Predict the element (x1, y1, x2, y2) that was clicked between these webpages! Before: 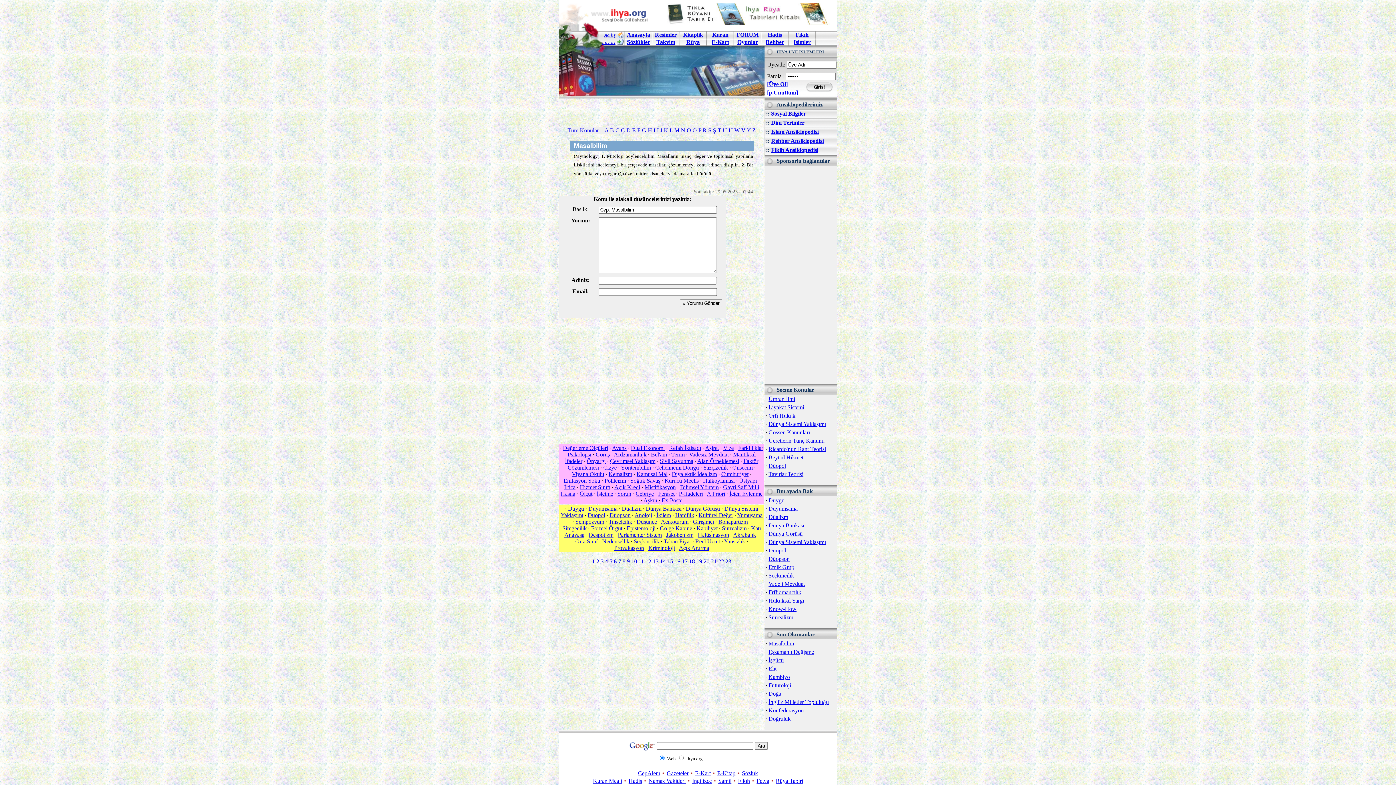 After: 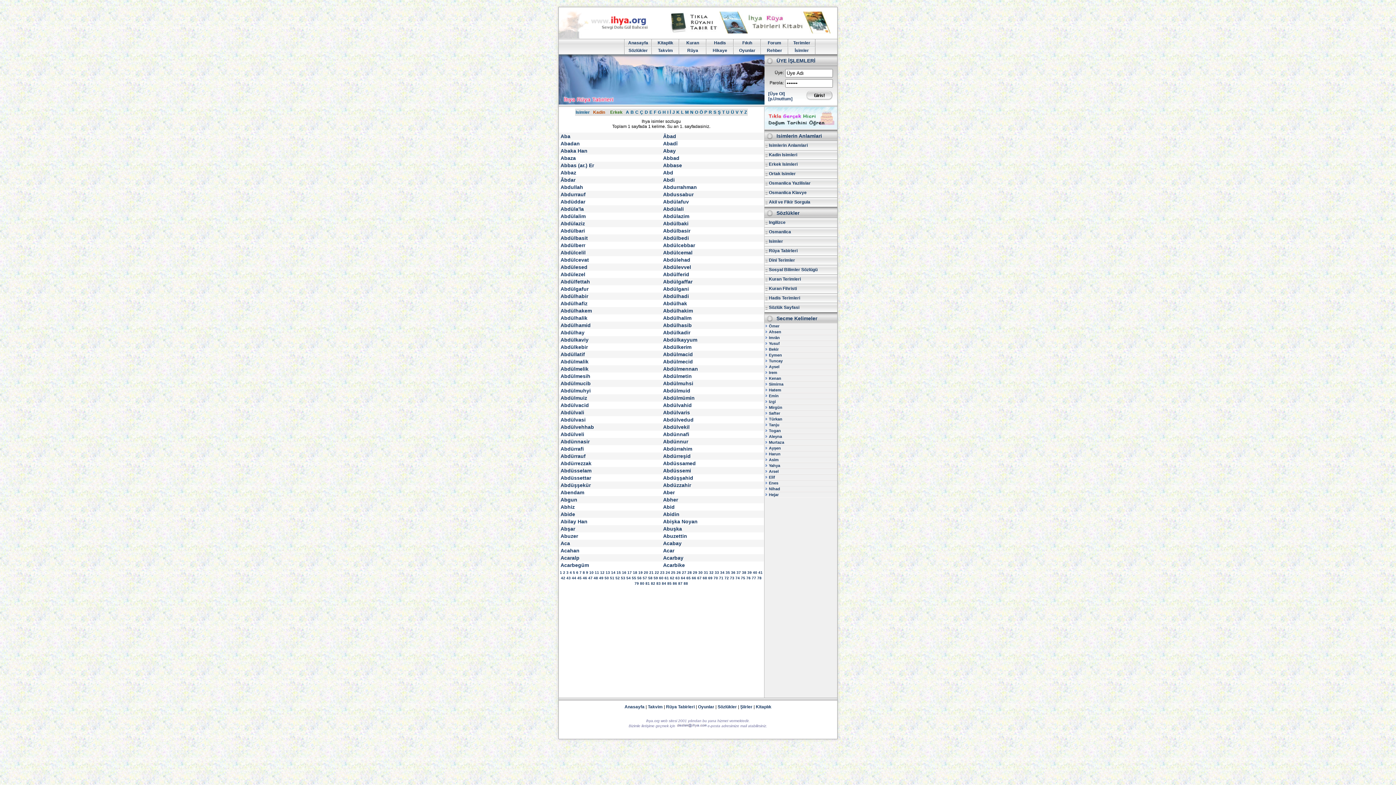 Action: label: Isimler bbox: (793, 38, 810, 45)